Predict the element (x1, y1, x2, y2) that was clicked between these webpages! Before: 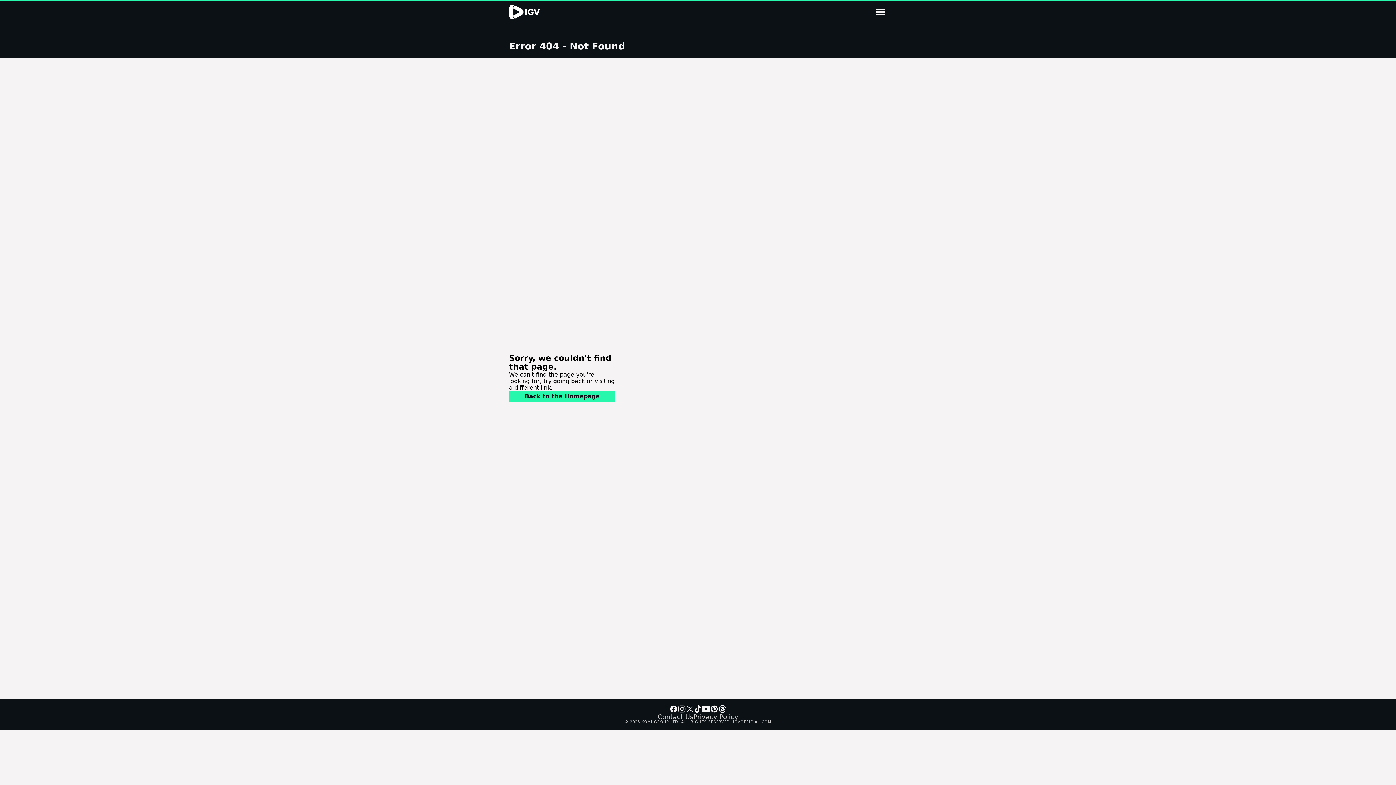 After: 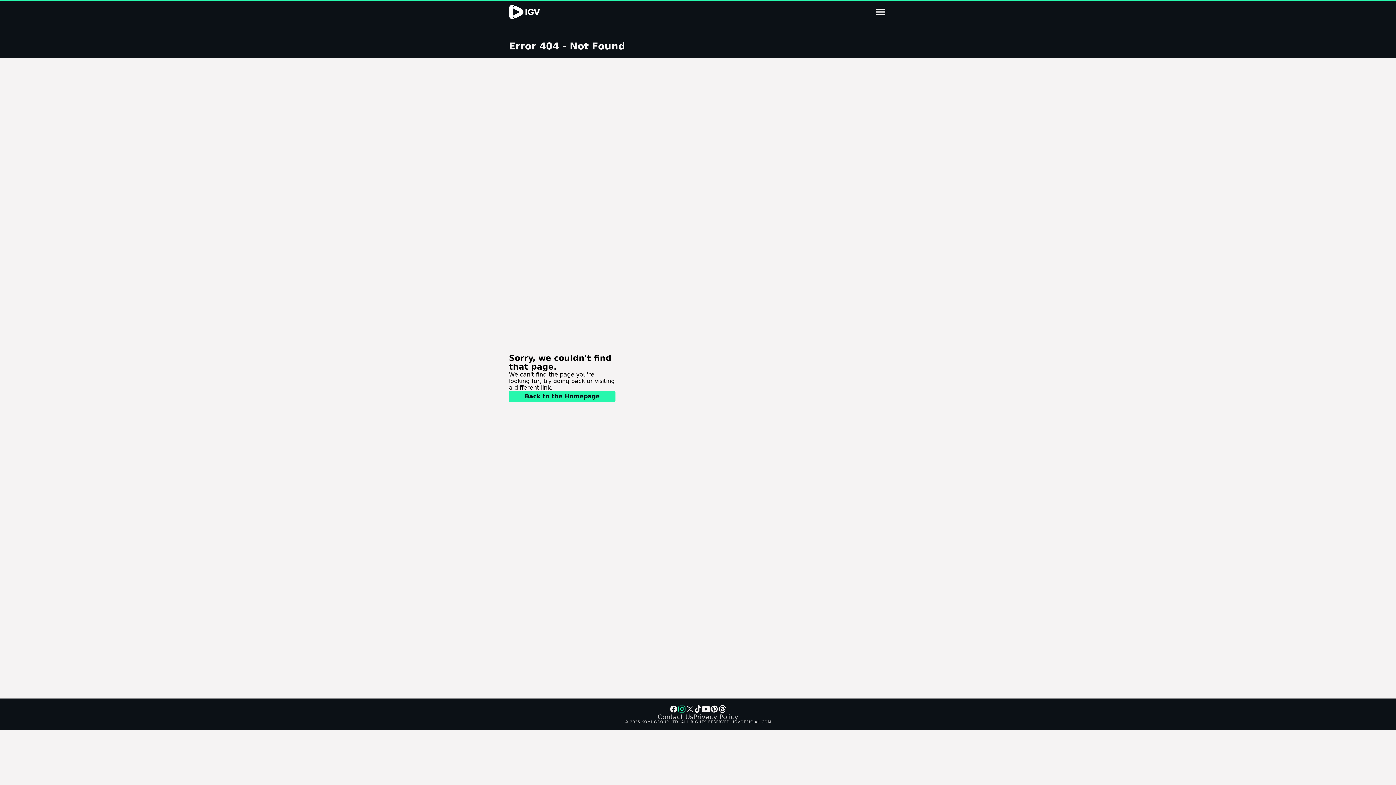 Action: bbox: (677, 693, 686, 701)